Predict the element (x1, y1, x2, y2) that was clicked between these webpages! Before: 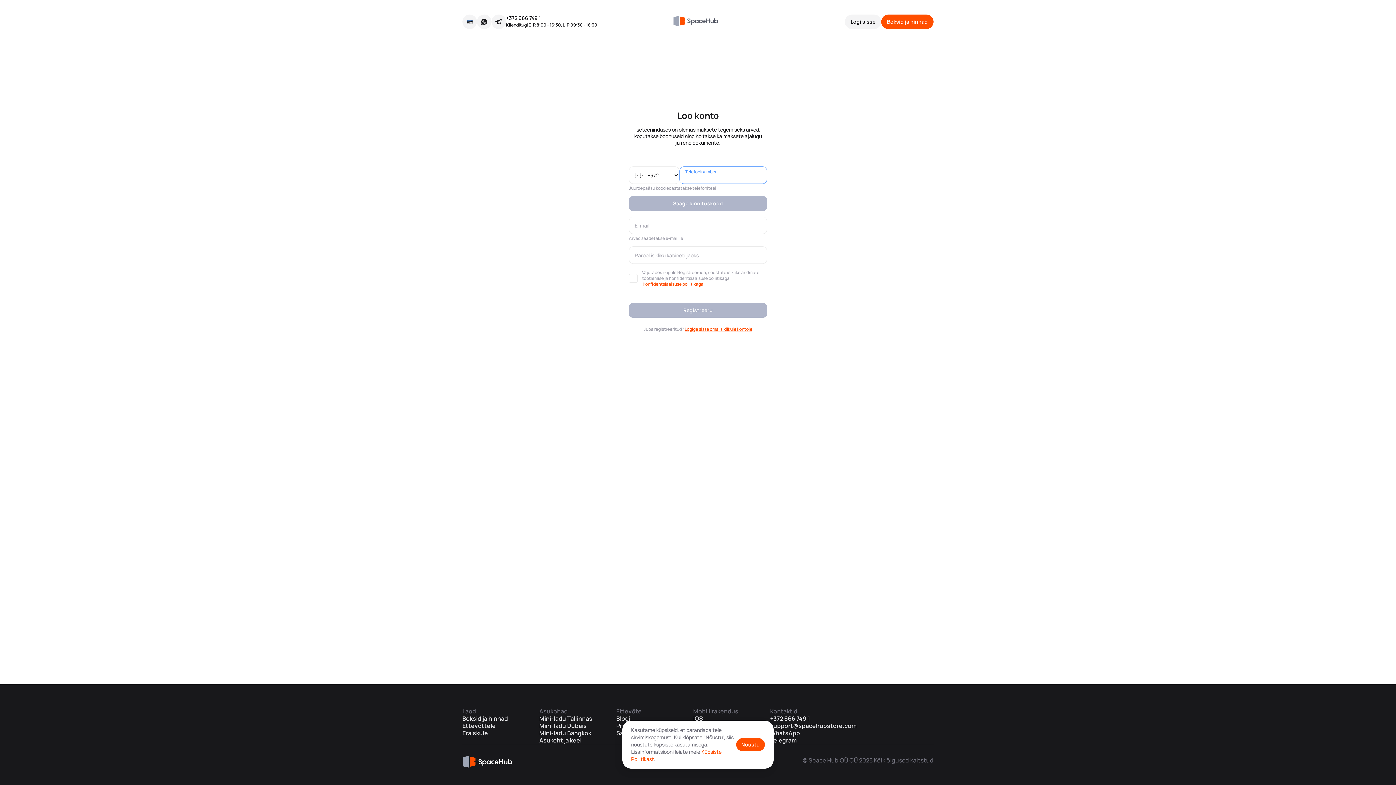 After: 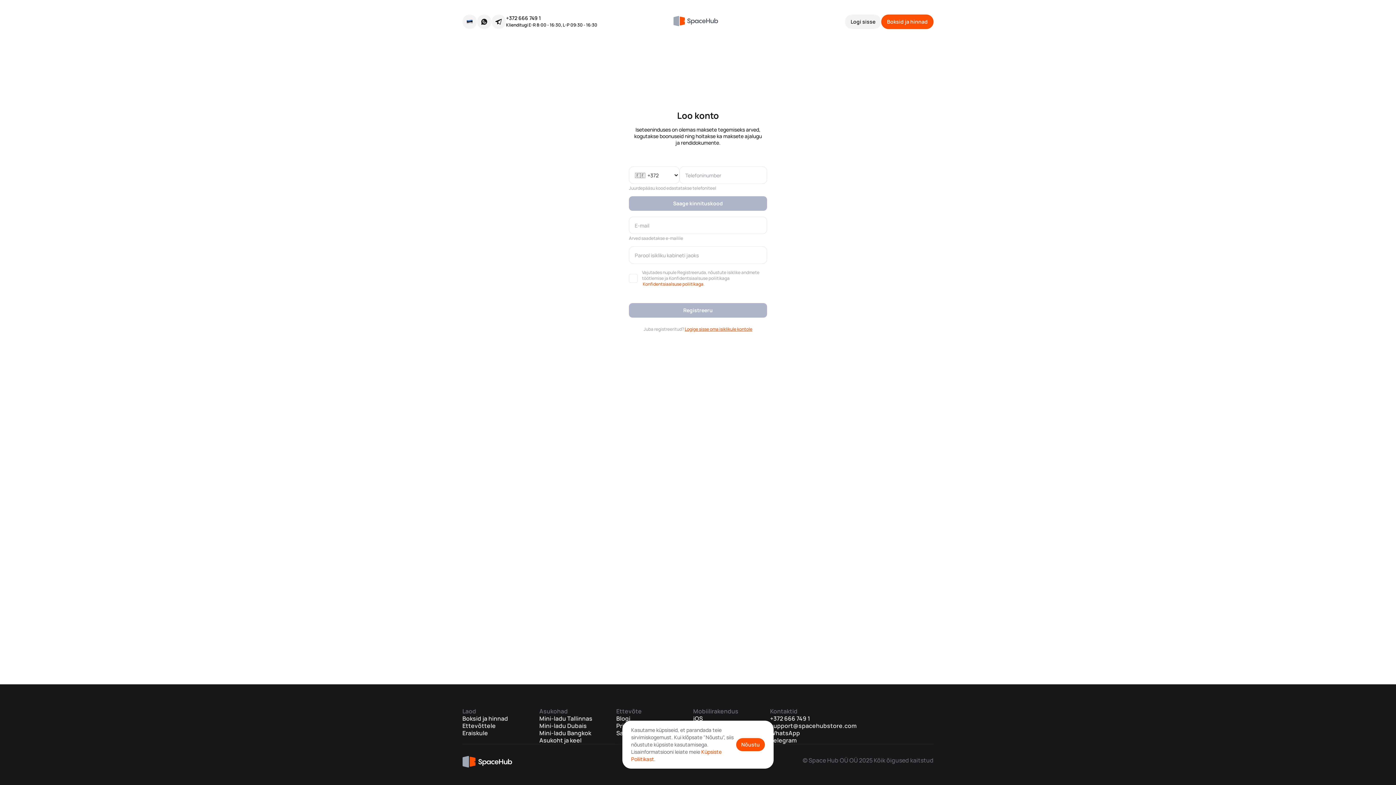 Action: label: Konfidentsiaalsuse poliitikaga bbox: (642, 281, 703, 287)